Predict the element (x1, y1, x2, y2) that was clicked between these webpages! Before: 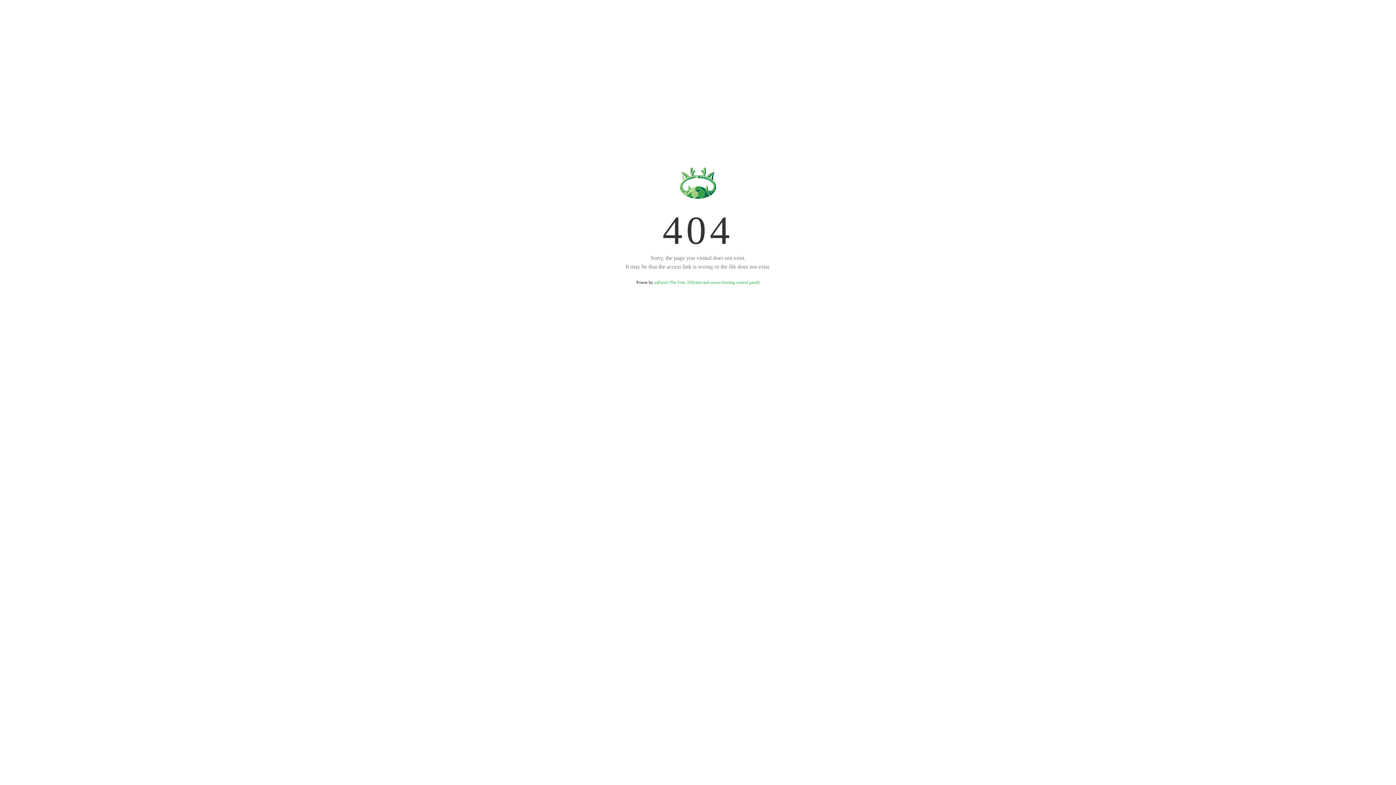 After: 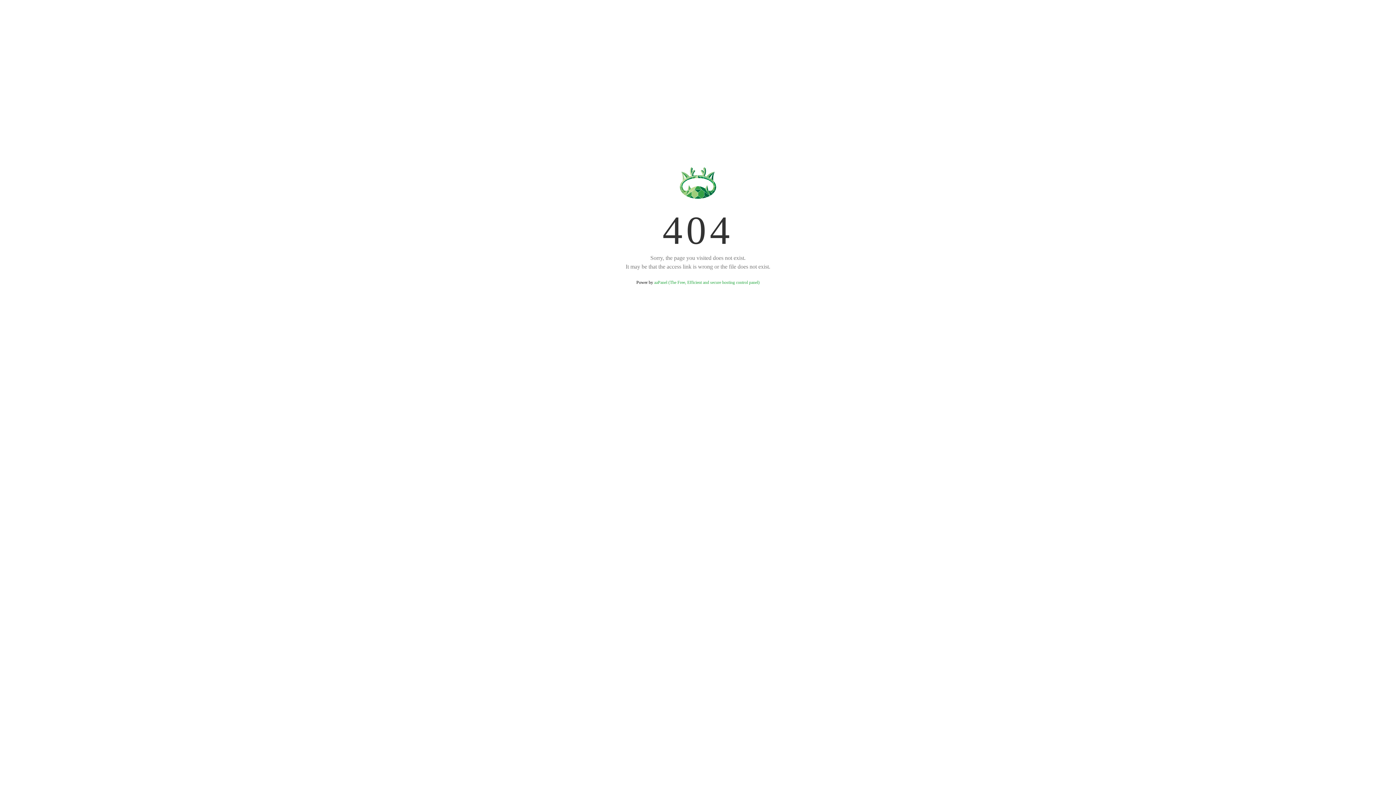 Action: label: aaPanel (The Free, Efficient and secure hosting control panel) bbox: (654, 280, 759, 285)